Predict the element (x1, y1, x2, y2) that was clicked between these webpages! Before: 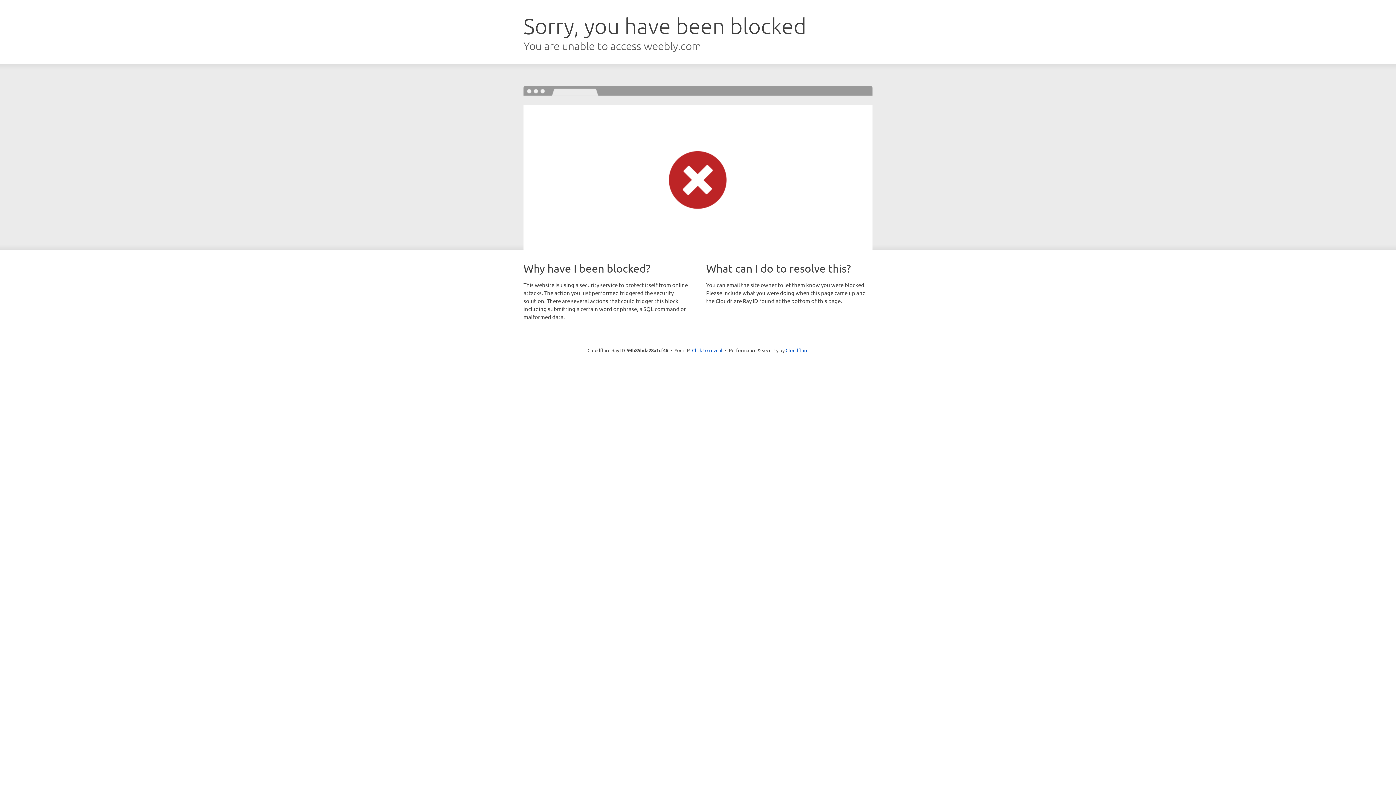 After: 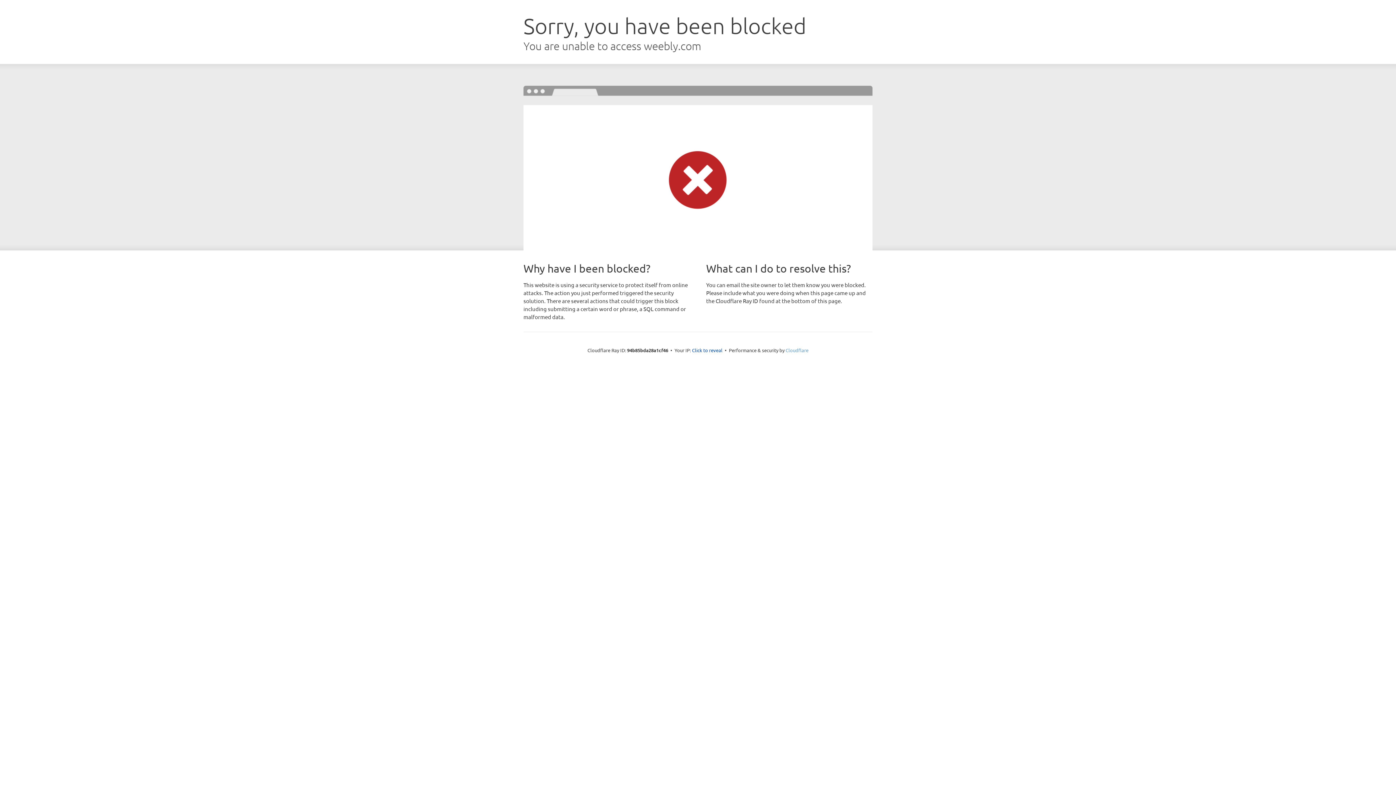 Action: bbox: (785, 347, 808, 353) label: Cloudflare